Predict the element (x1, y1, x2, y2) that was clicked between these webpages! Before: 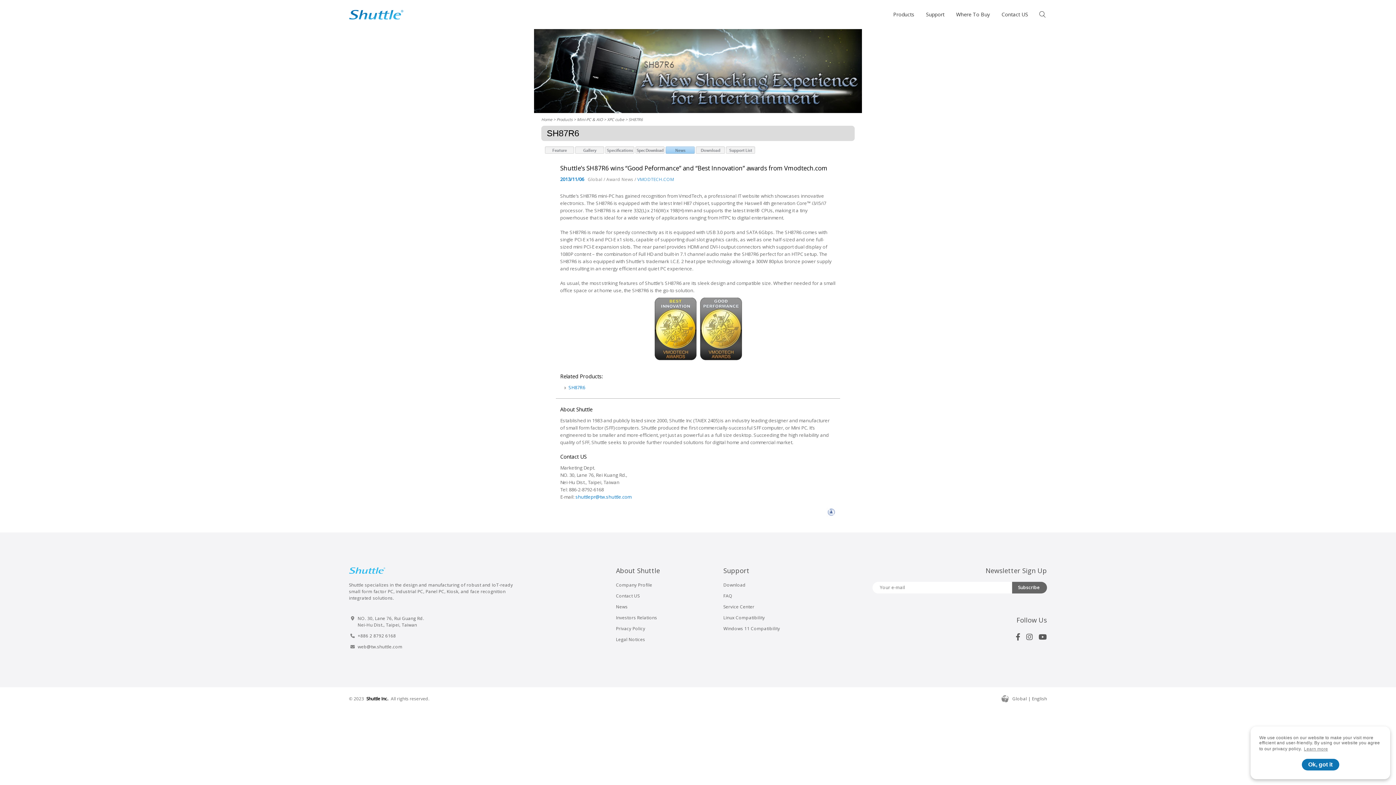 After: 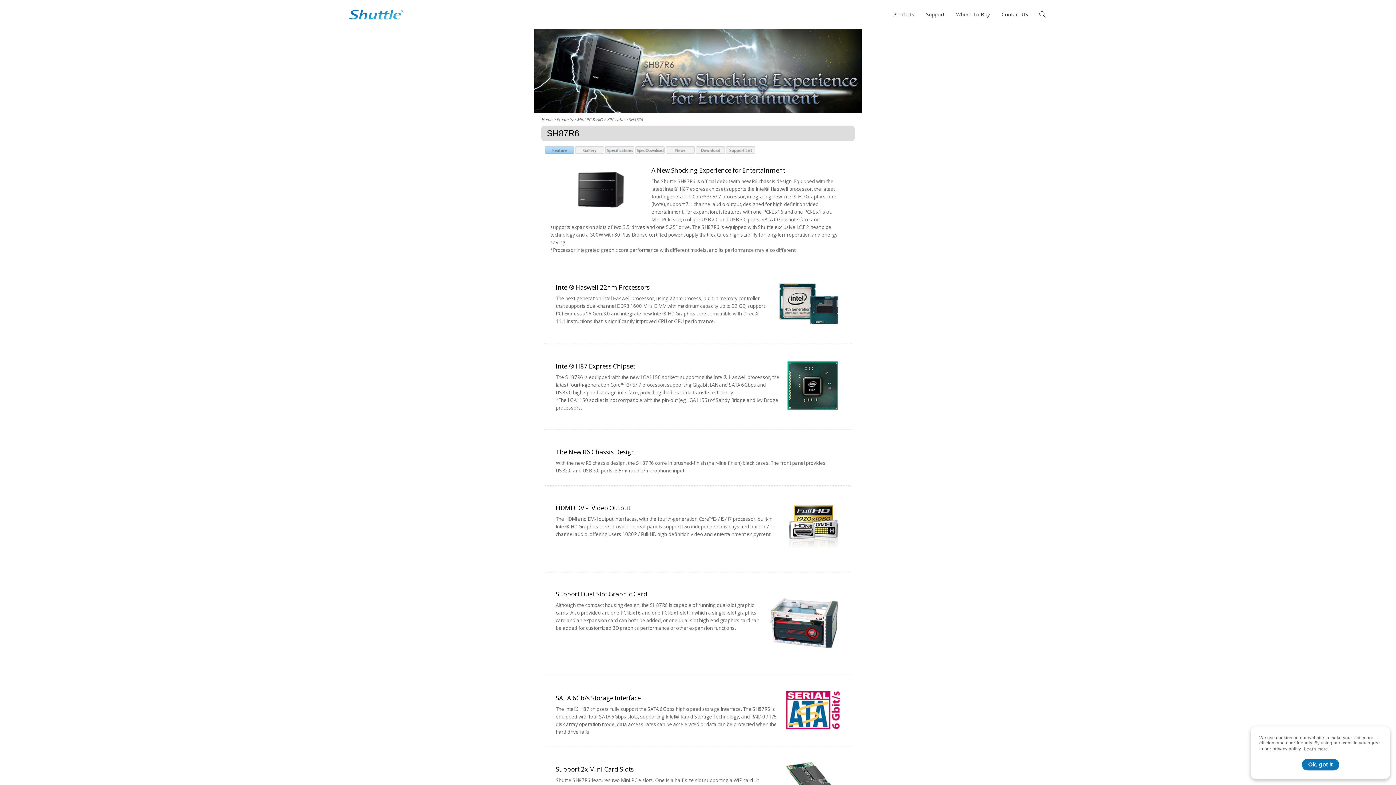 Action: bbox: (545, 146, 574, 152)